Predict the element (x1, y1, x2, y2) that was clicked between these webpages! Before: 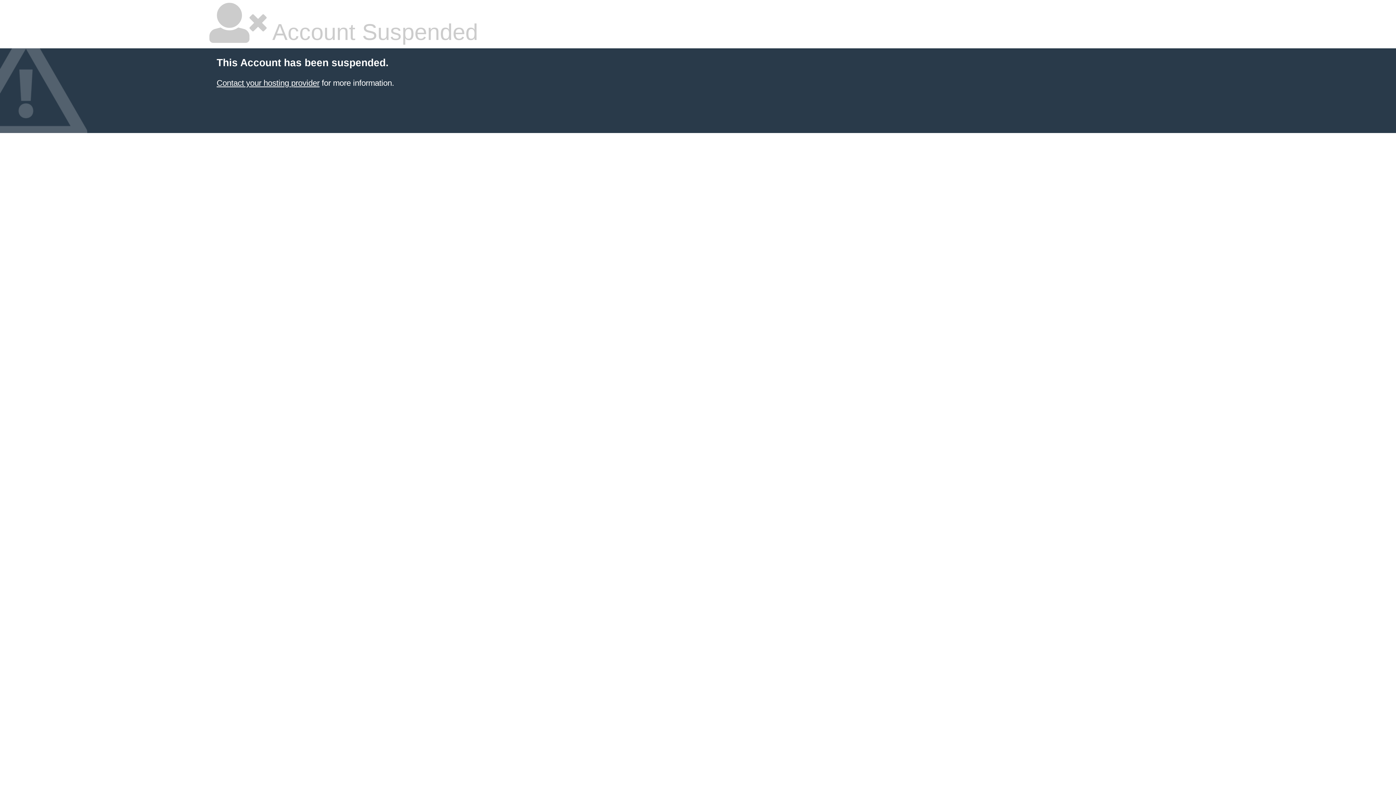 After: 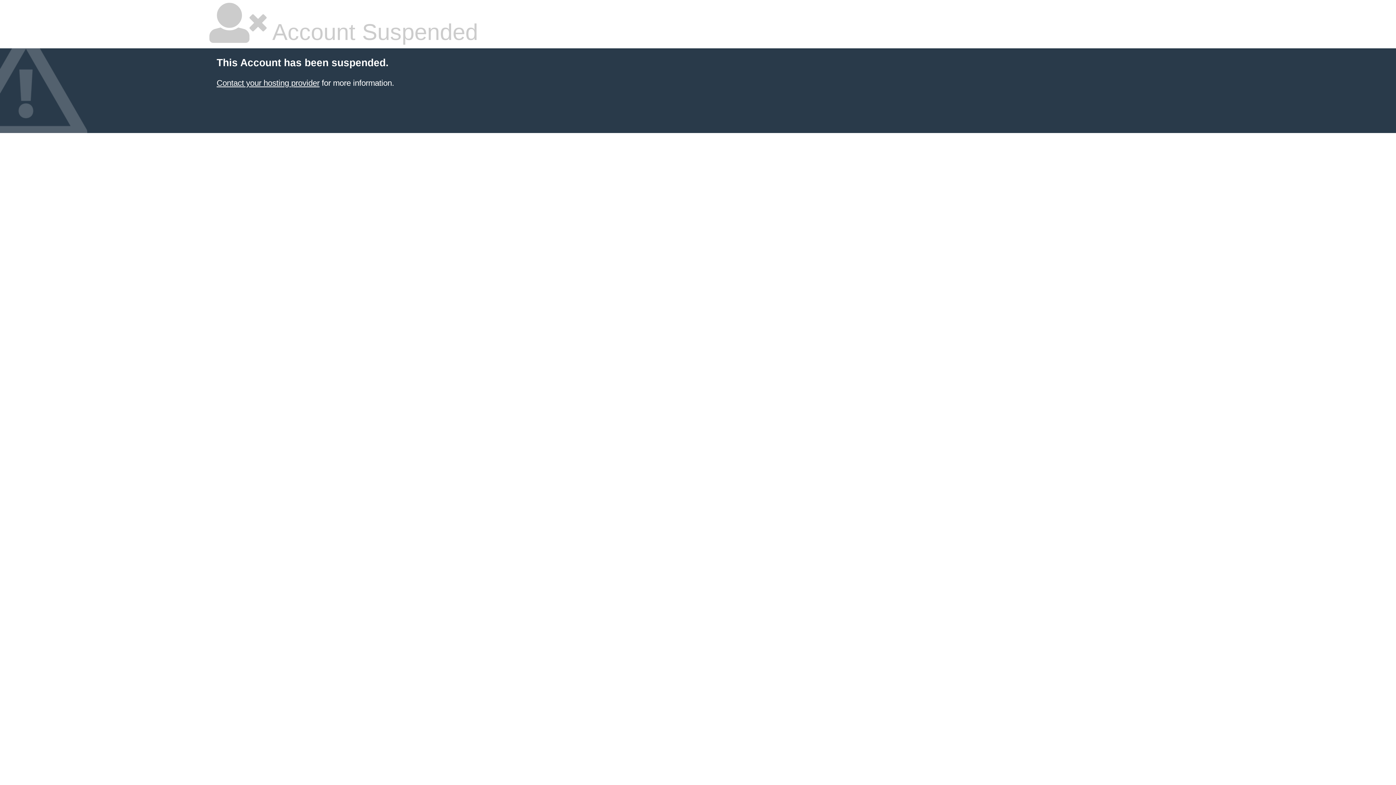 Action: label: Contact your hosting provider bbox: (216, 78, 319, 87)